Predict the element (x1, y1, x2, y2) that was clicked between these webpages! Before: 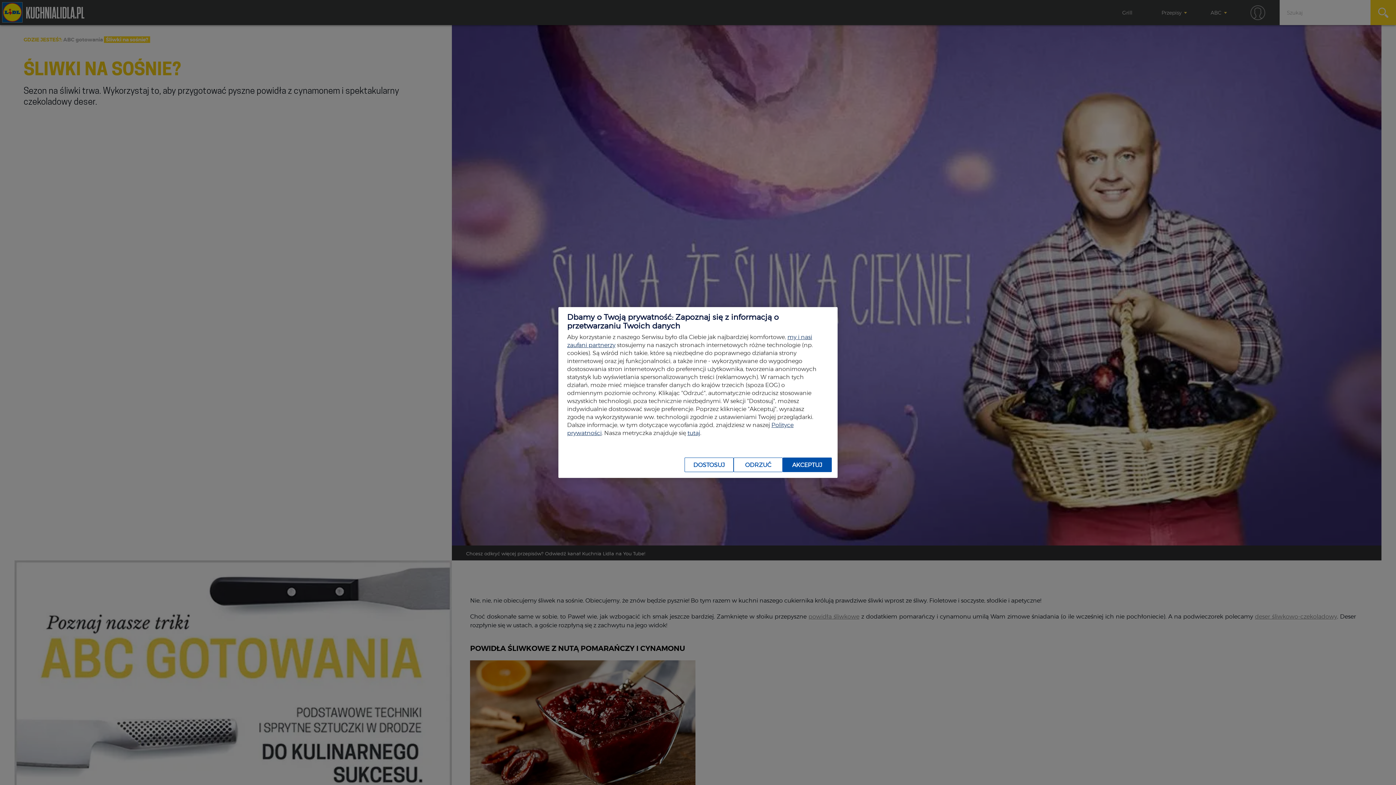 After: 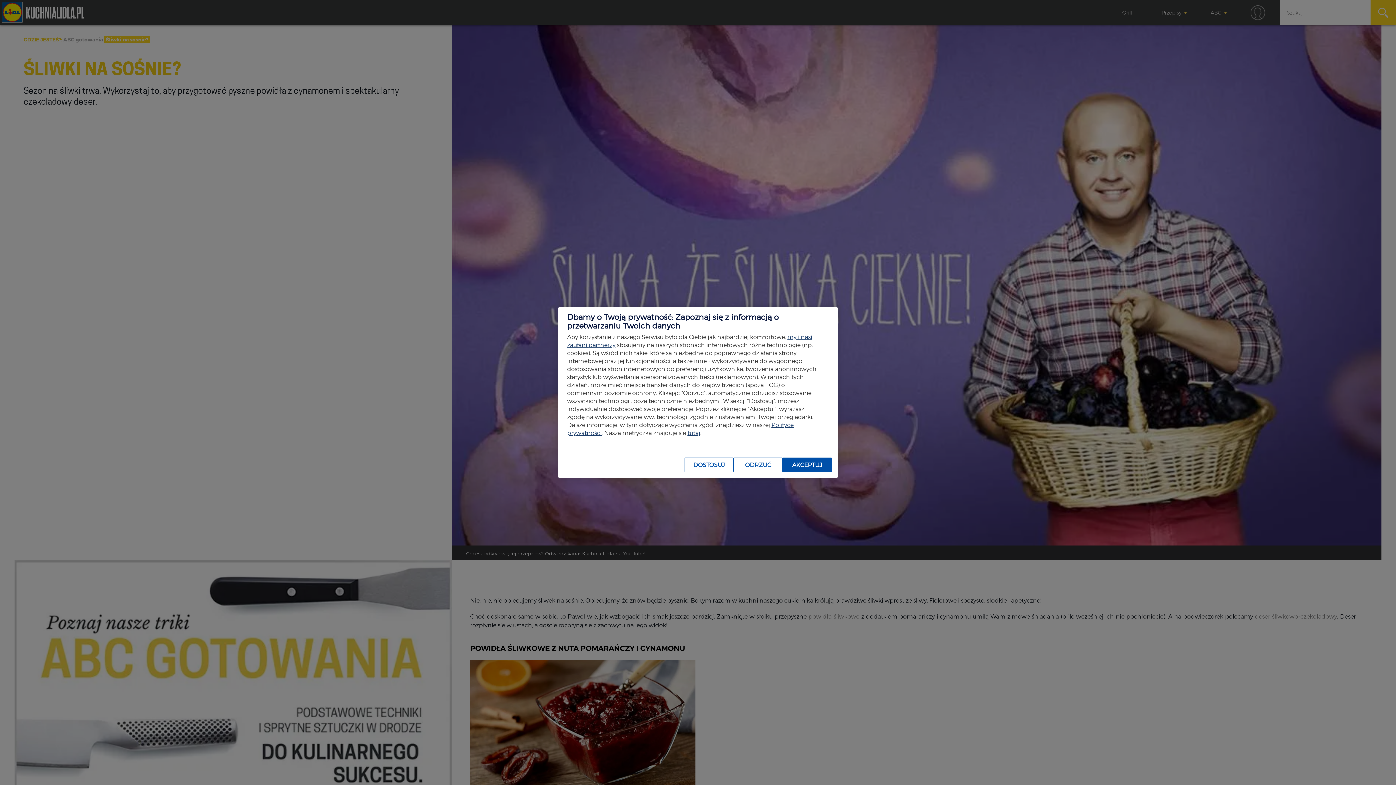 Action: bbox: (687, 429, 700, 436) label: tutaj